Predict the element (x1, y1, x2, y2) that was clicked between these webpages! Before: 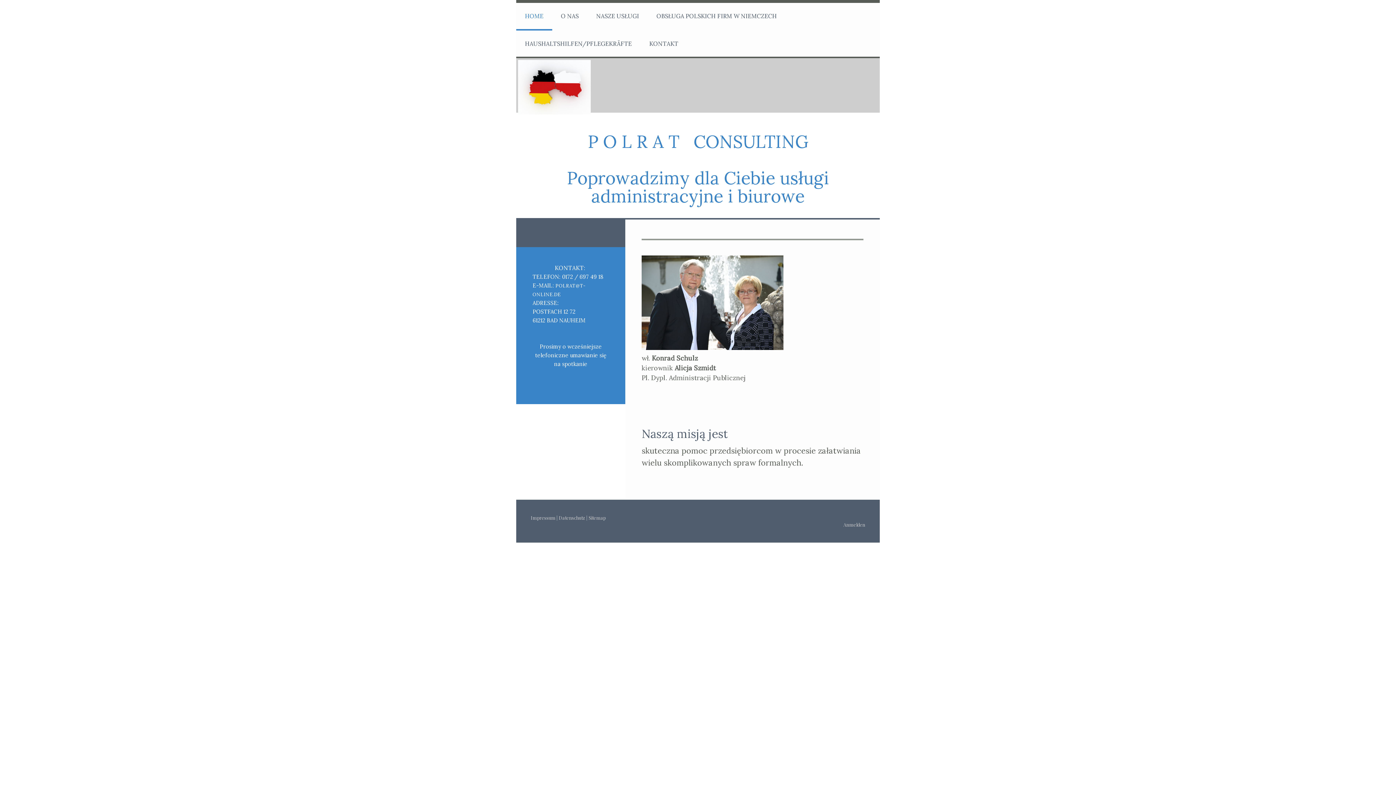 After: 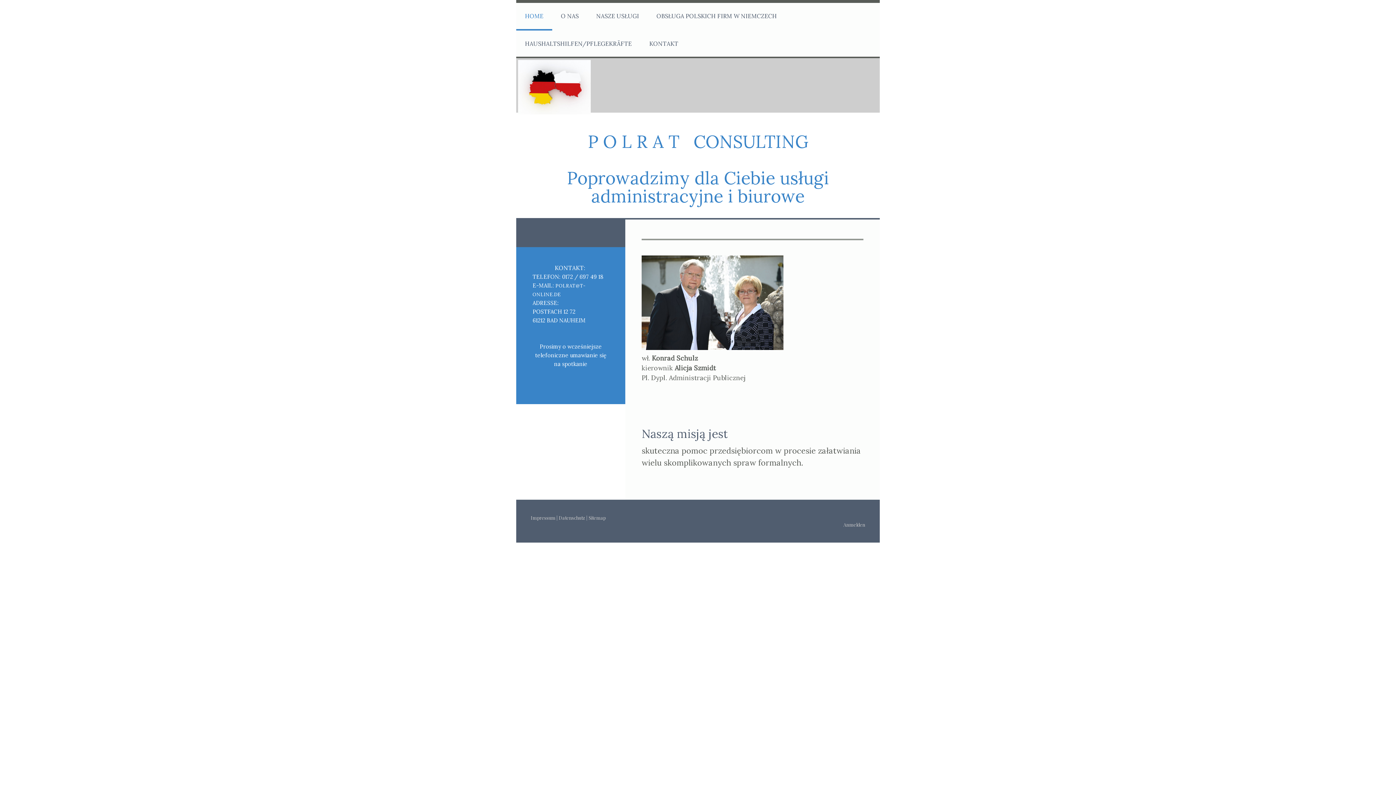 Action: label: HOME bbox: (516, 2, 552, 30)